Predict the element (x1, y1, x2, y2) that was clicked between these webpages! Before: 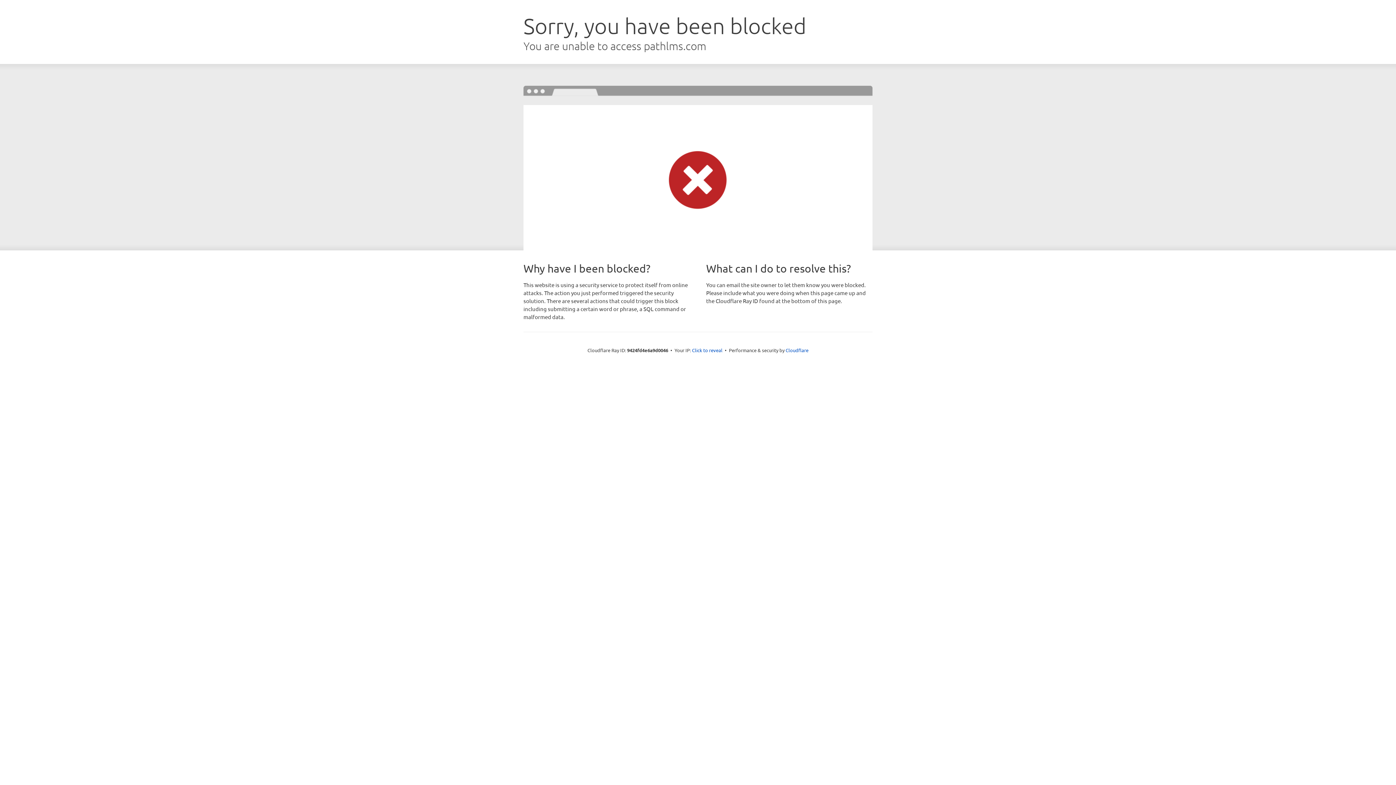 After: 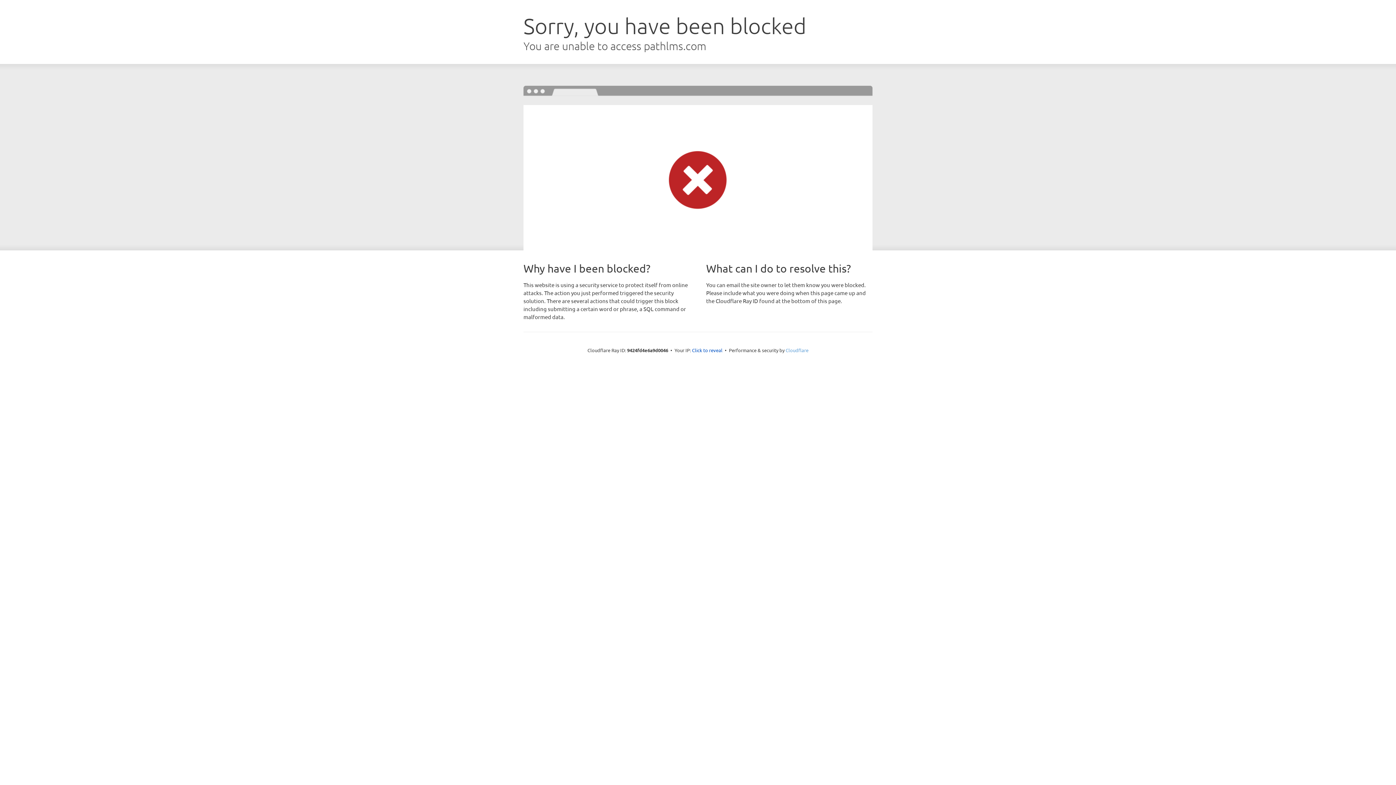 Action: label: Cloudflare bbox: (785, 347, 808, 353)